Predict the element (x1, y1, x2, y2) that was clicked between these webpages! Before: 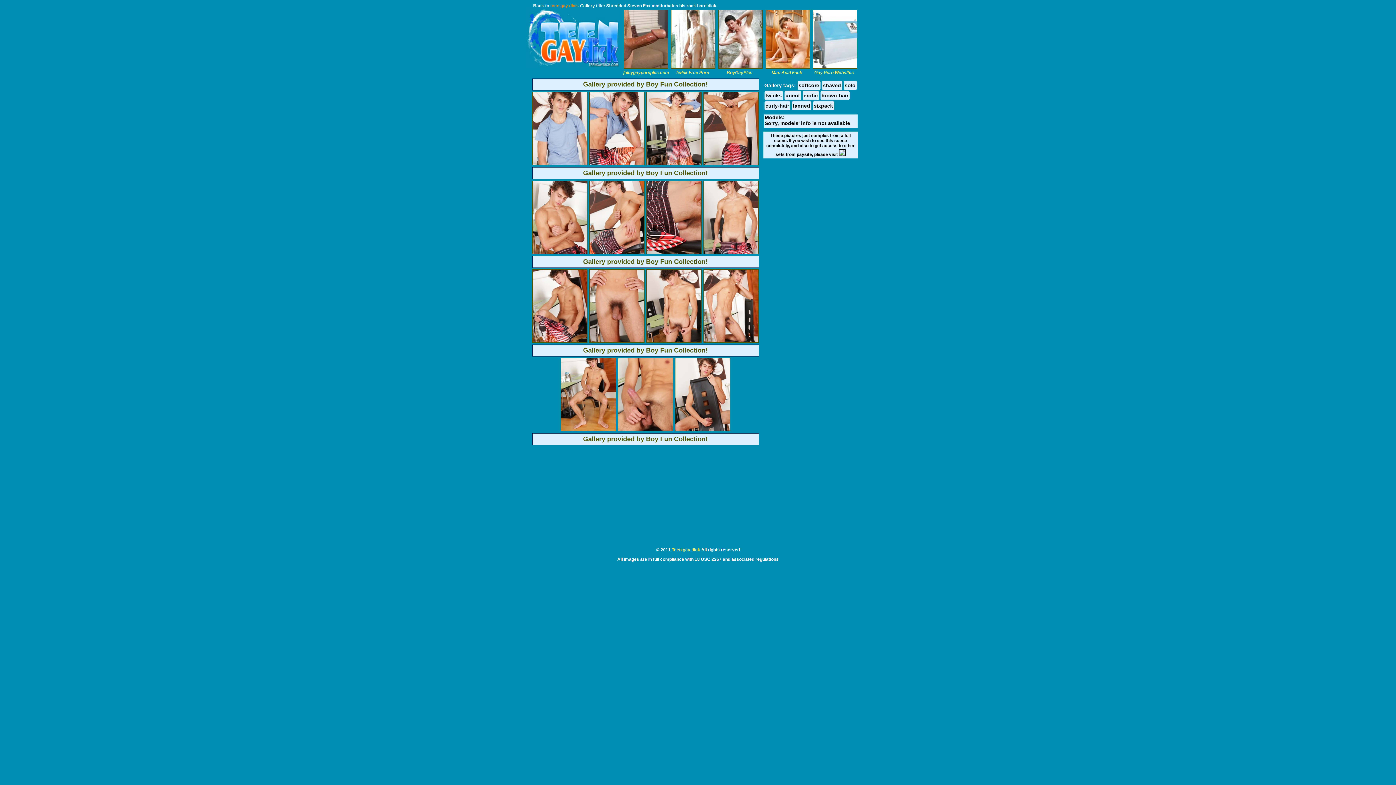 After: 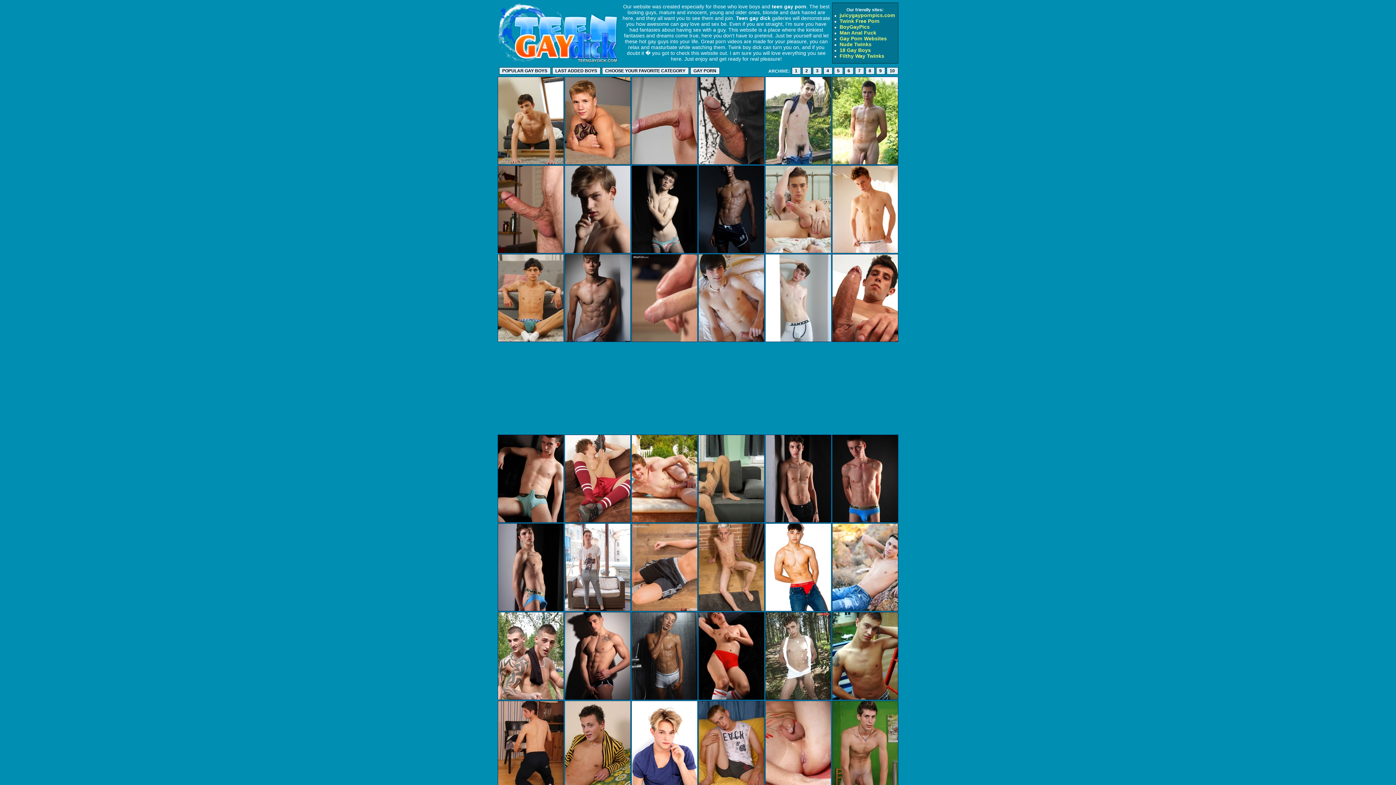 Action: label: softcore bbox: (797, 81, 820, 89)